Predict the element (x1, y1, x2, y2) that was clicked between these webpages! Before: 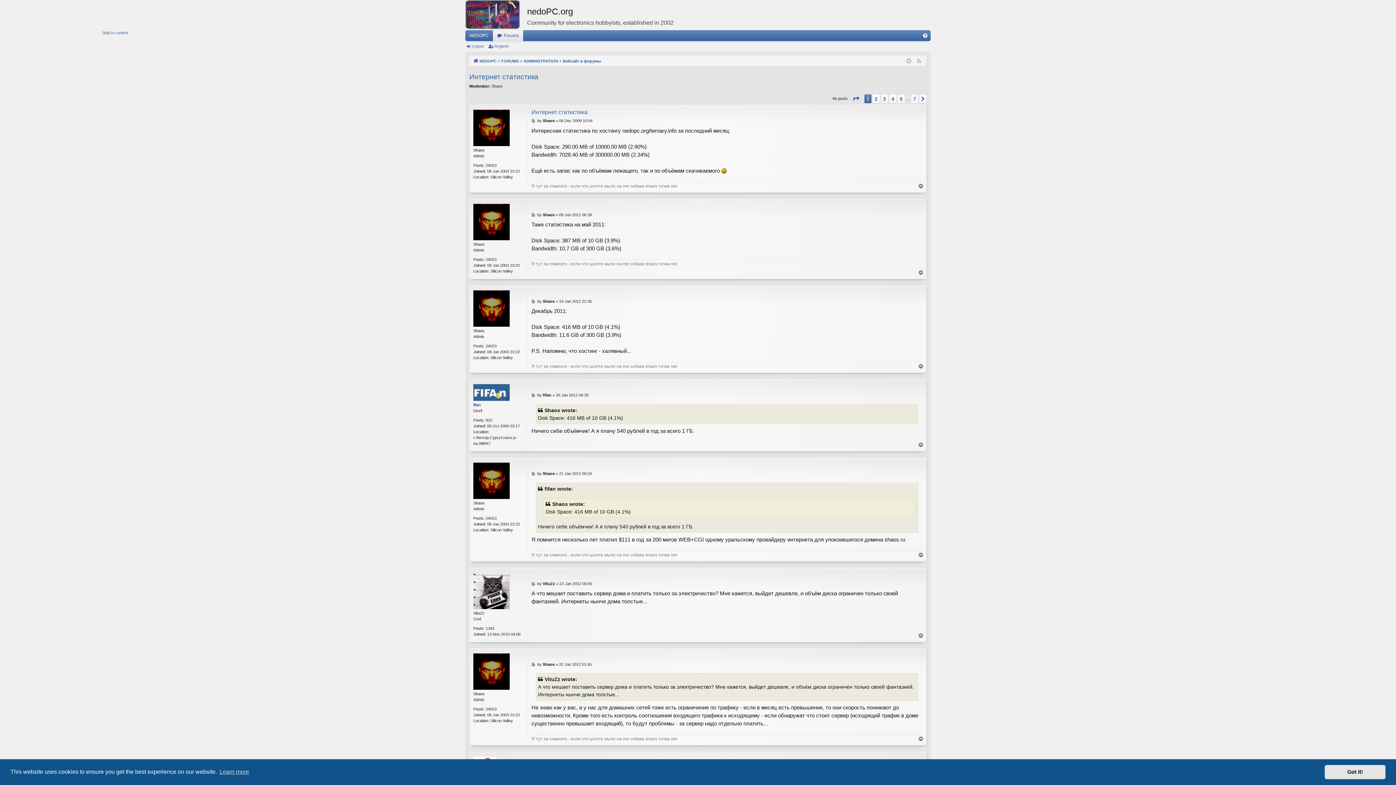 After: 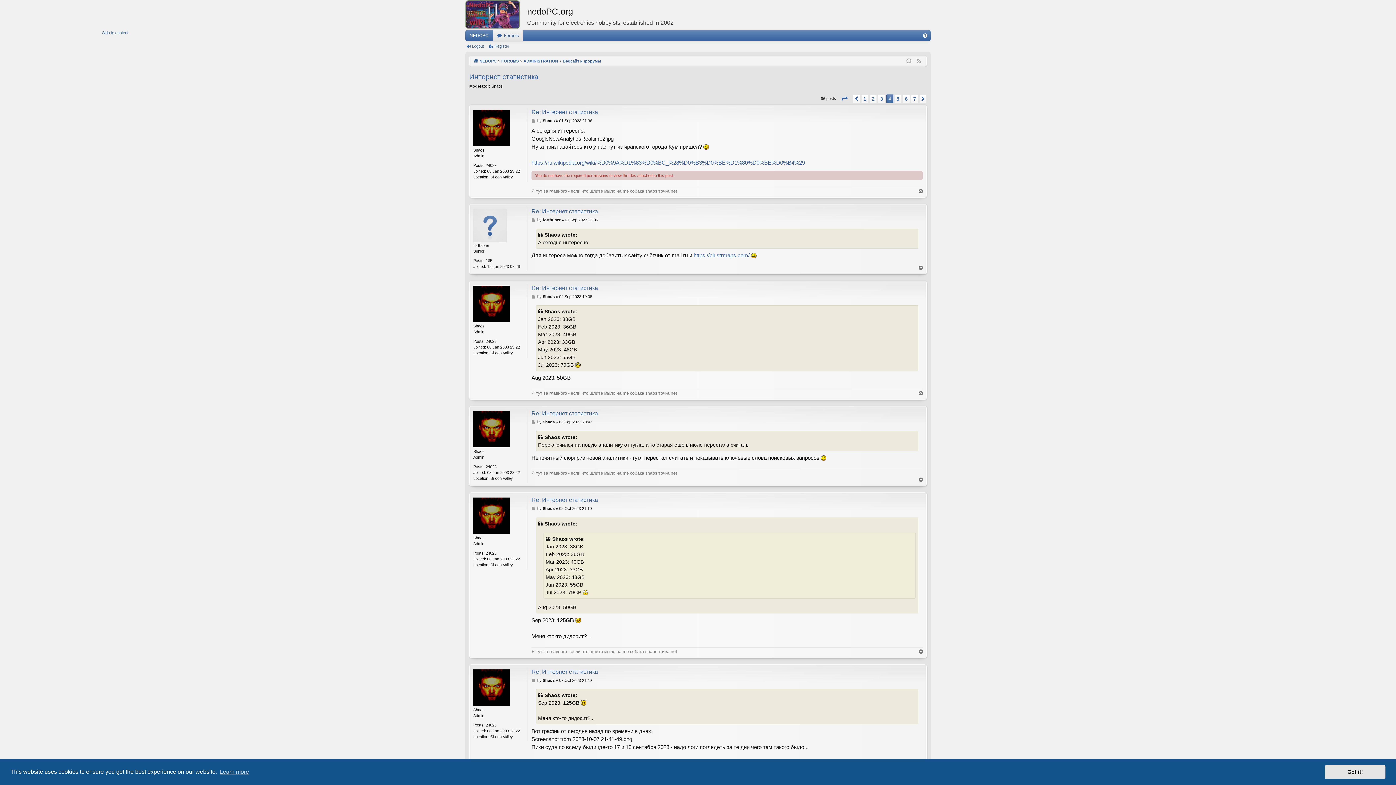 Action: bbox: (889, 94, 896, 103) label: 4